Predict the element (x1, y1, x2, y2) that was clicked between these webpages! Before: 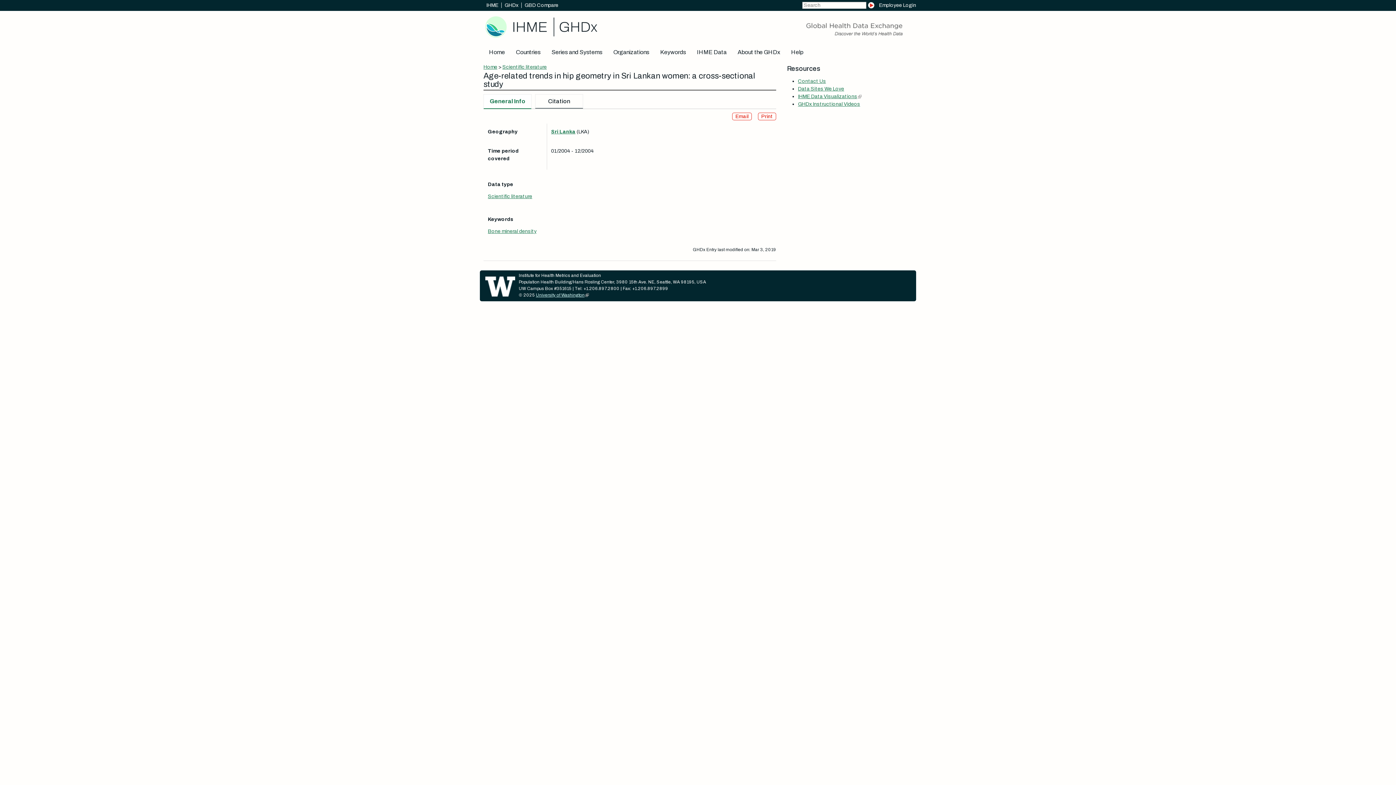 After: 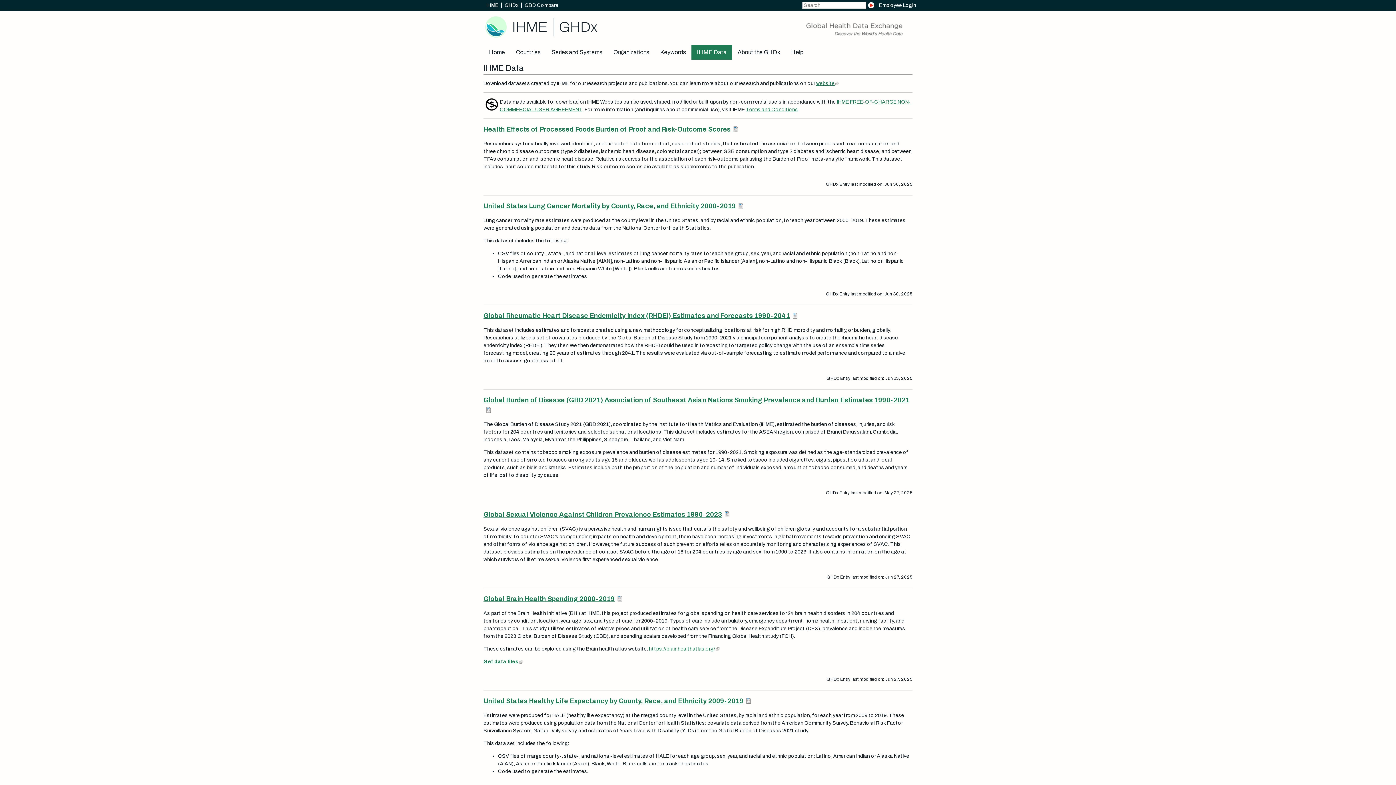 Action: label: IHME Data bbox: (691, 45, 732, 59)